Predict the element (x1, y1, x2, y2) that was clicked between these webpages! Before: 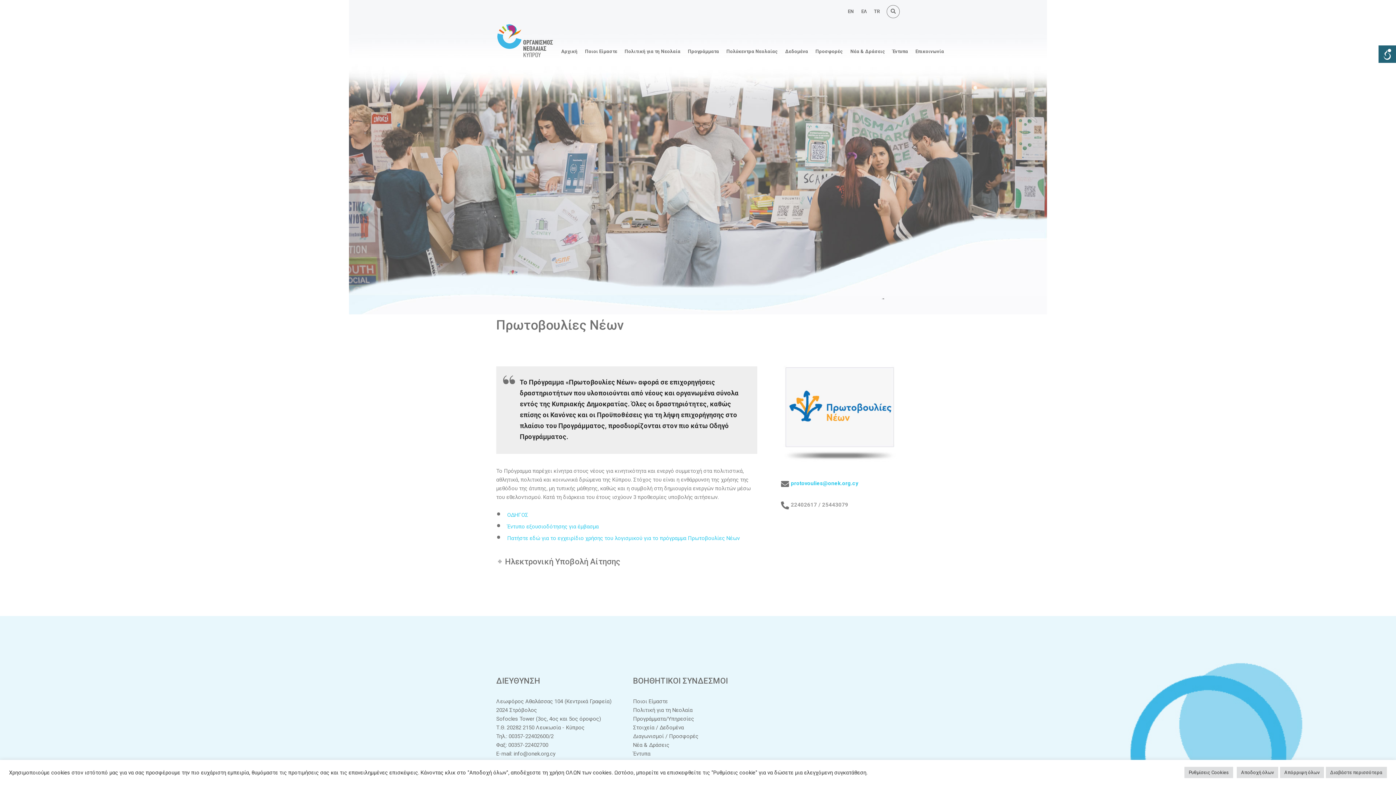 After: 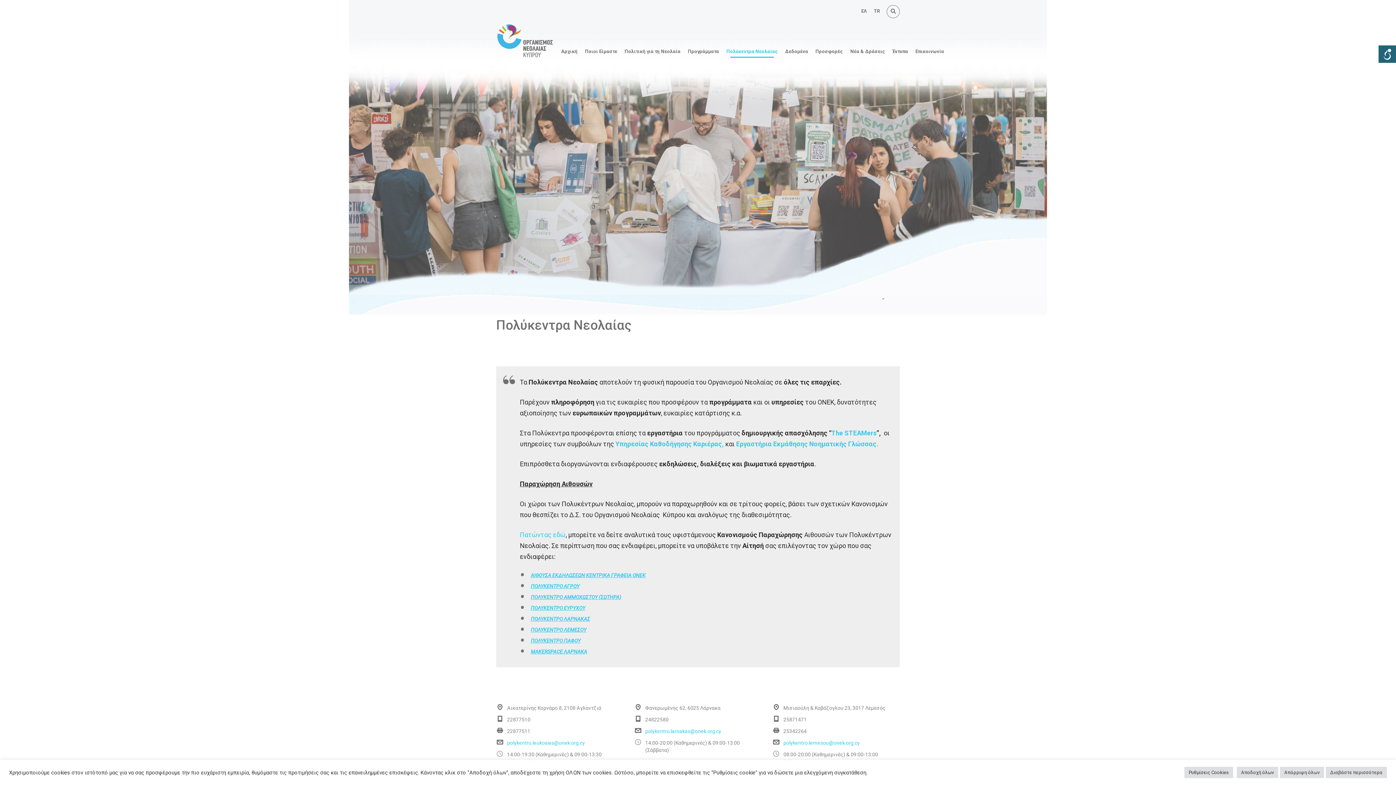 Action: bbox: (722, 48, 781, 55) label: Πολύκεντρα Νεολαίας